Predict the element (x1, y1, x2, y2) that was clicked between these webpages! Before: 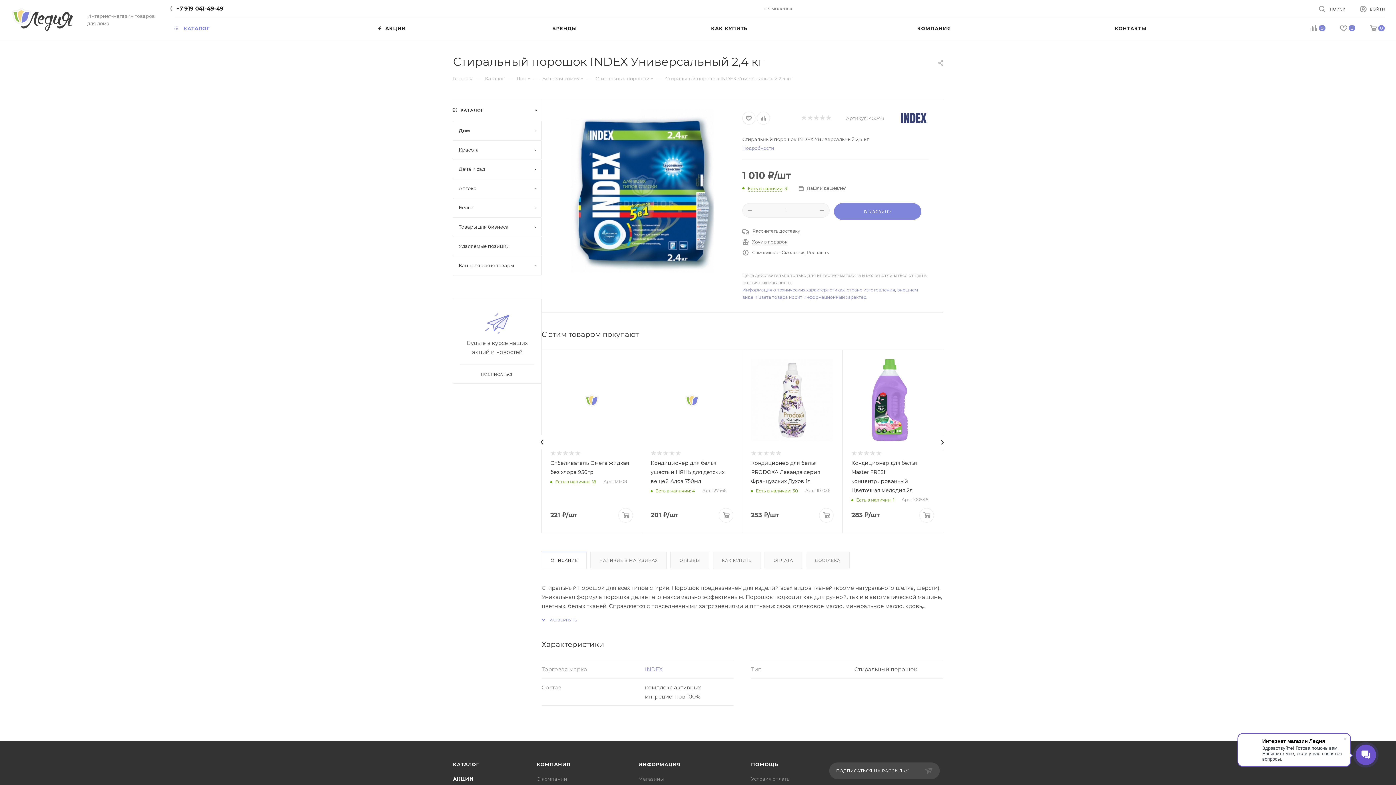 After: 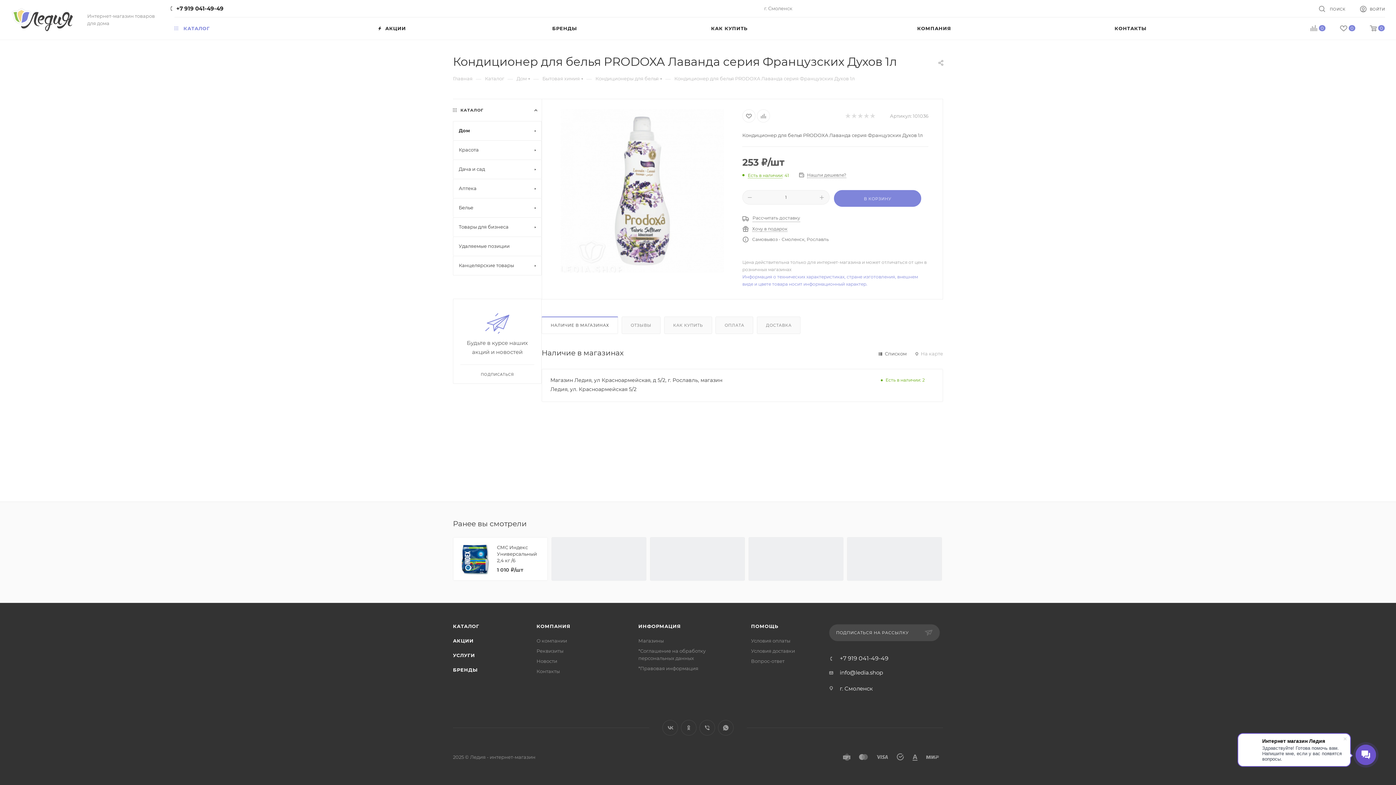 Action: bbox: (751, 359, 833, 441)